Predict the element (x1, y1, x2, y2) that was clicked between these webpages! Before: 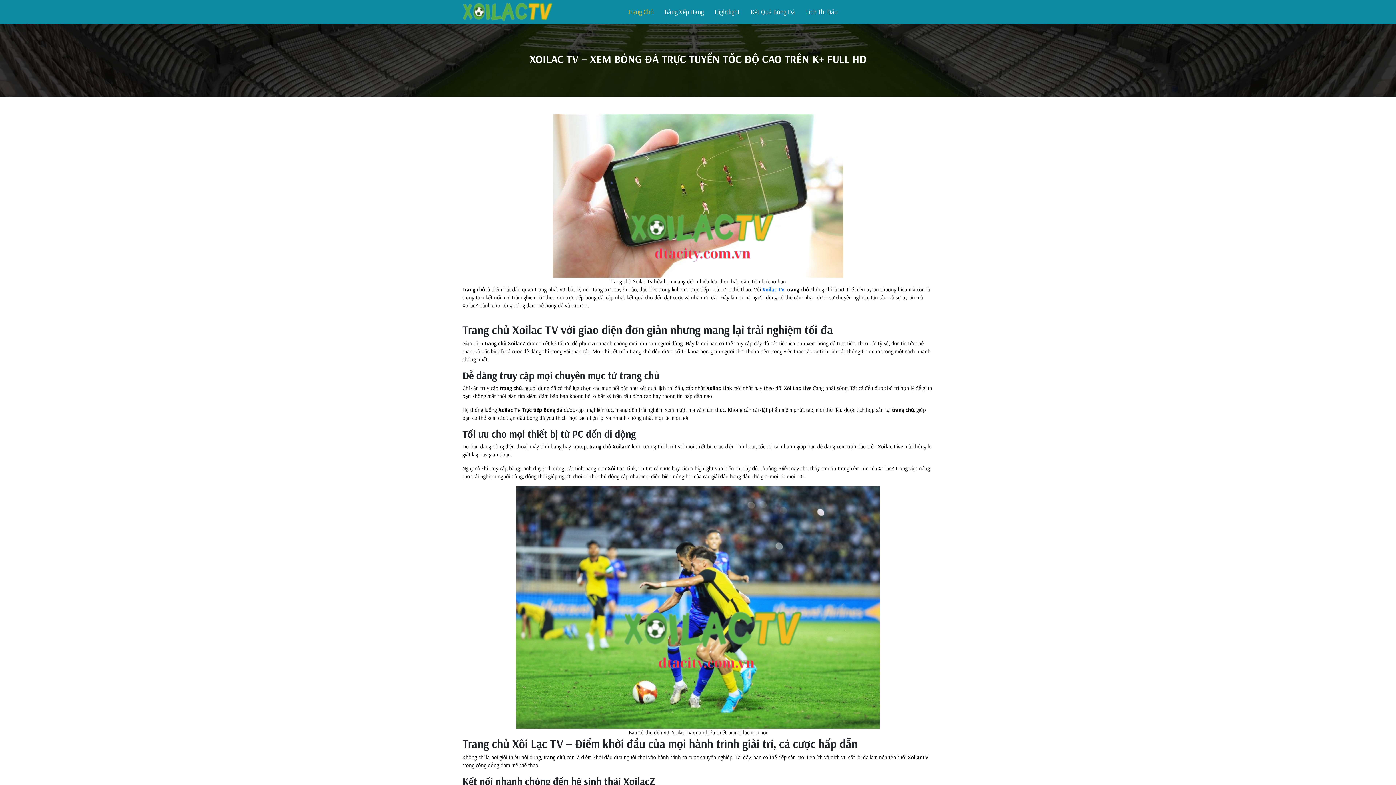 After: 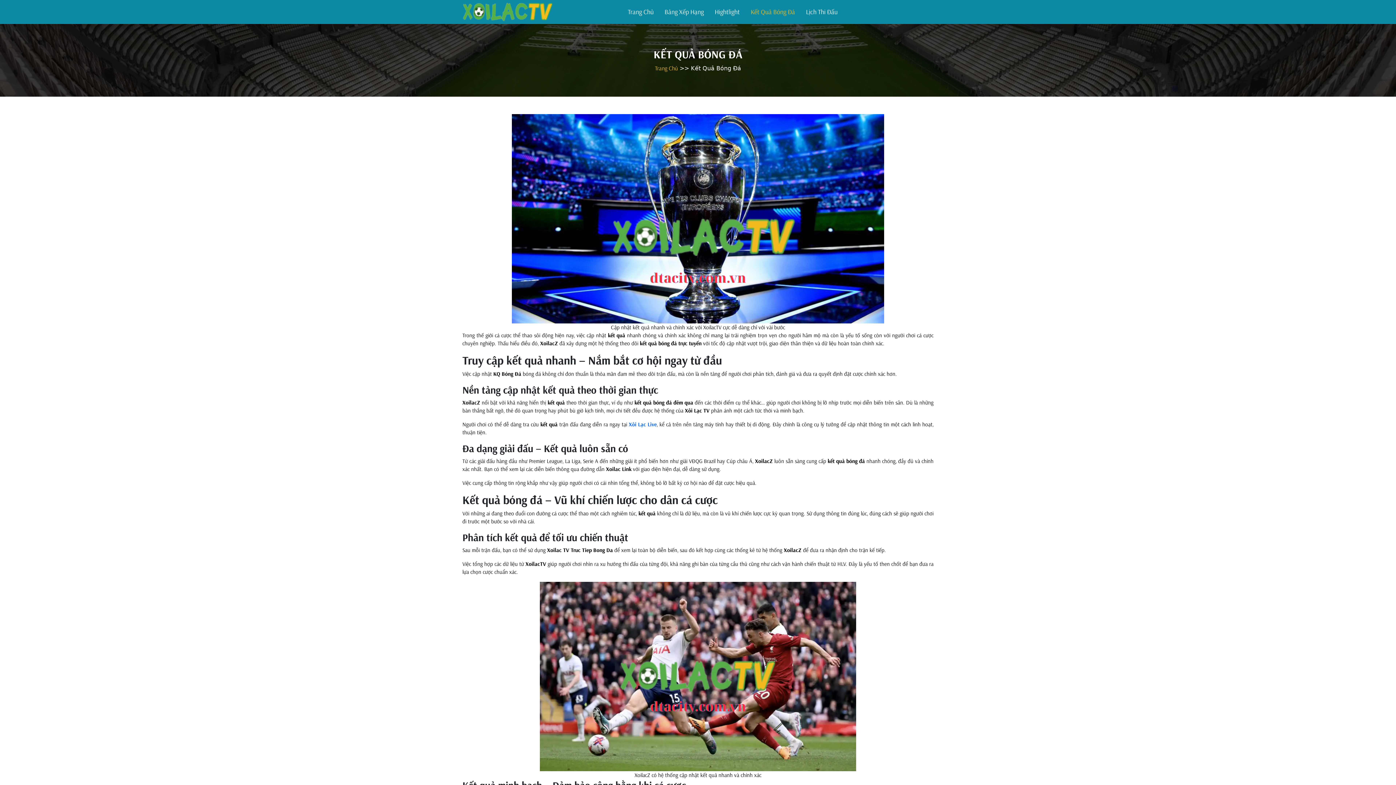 Action: label: Kết Quả Bóng Đá bbox: (750, 9, 795, 14)